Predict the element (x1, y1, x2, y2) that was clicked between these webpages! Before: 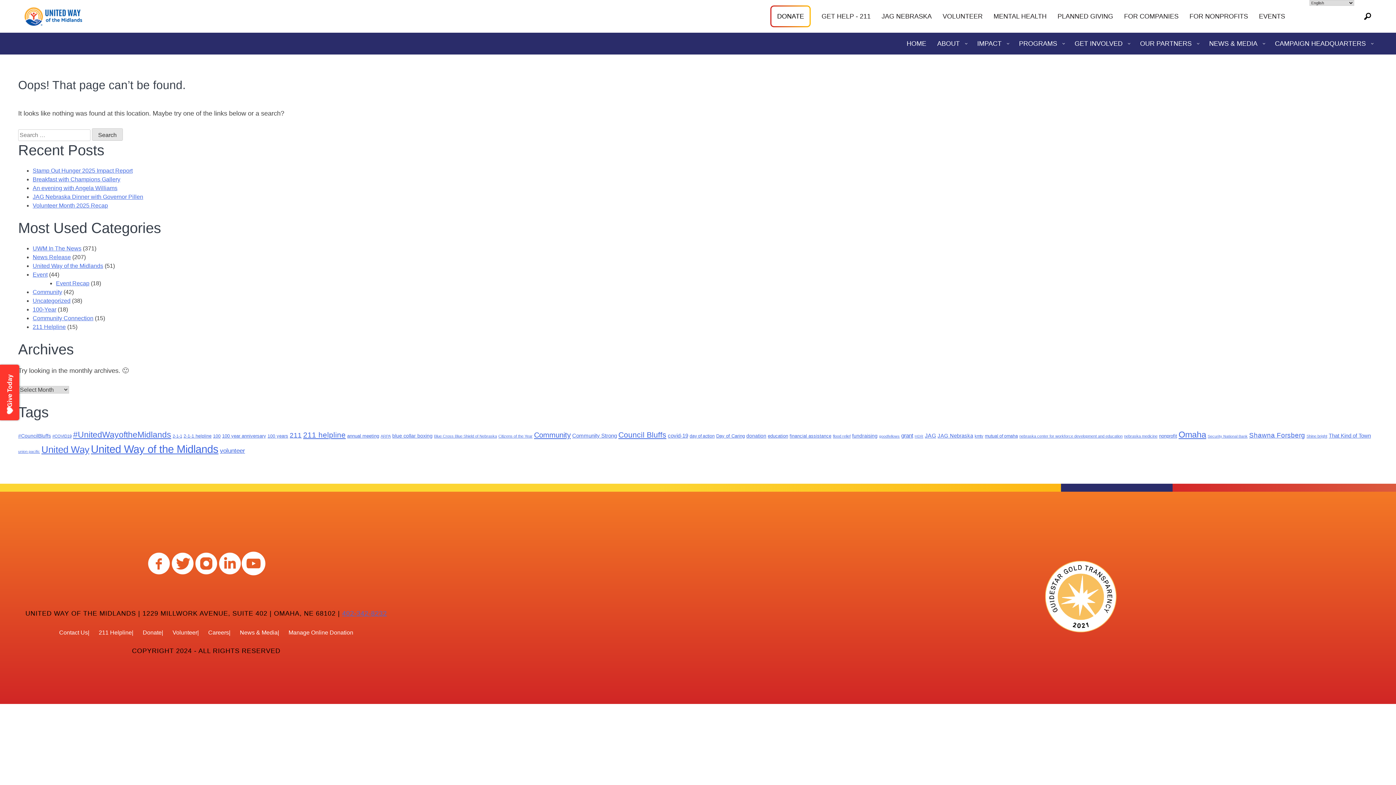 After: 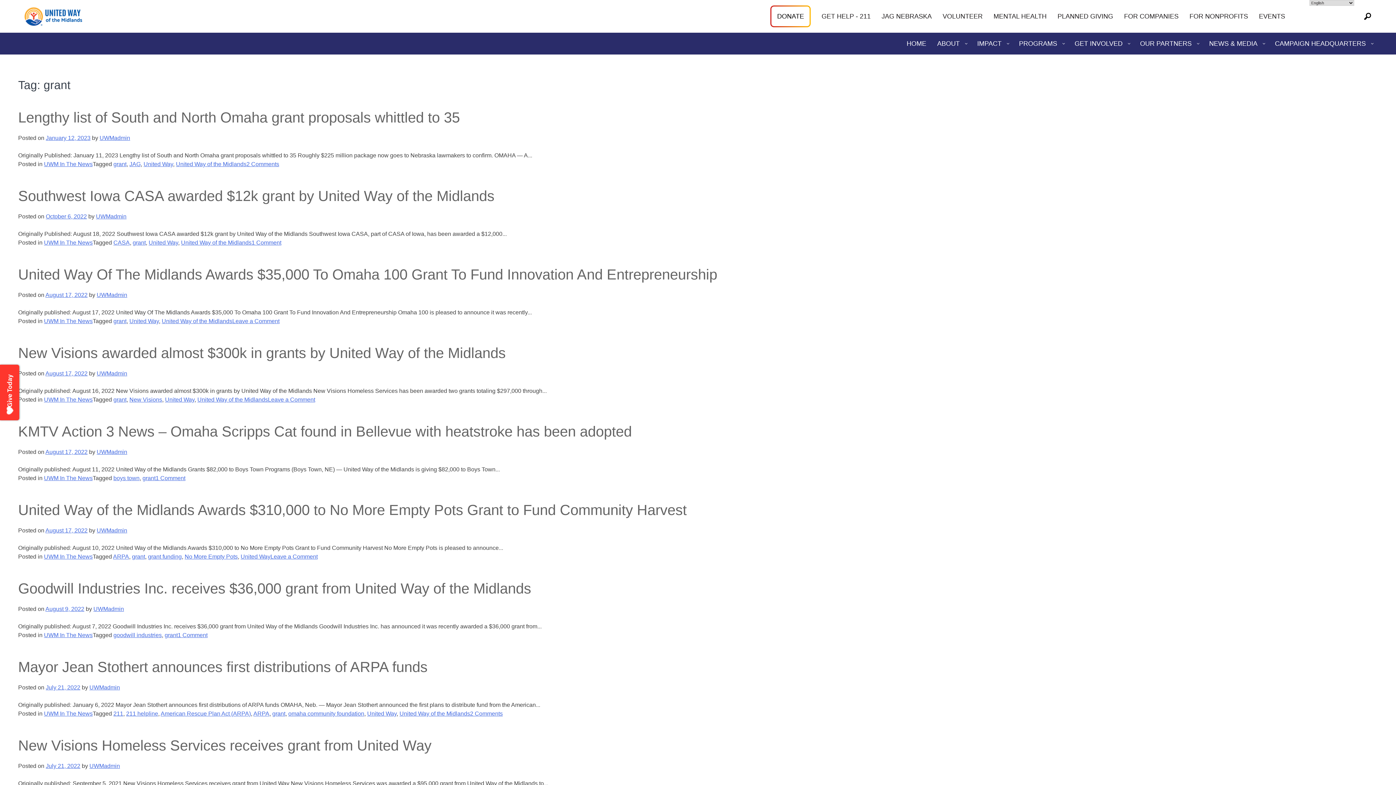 Action: label: grant (27 items) bbox: (901, 432, 913, 438)